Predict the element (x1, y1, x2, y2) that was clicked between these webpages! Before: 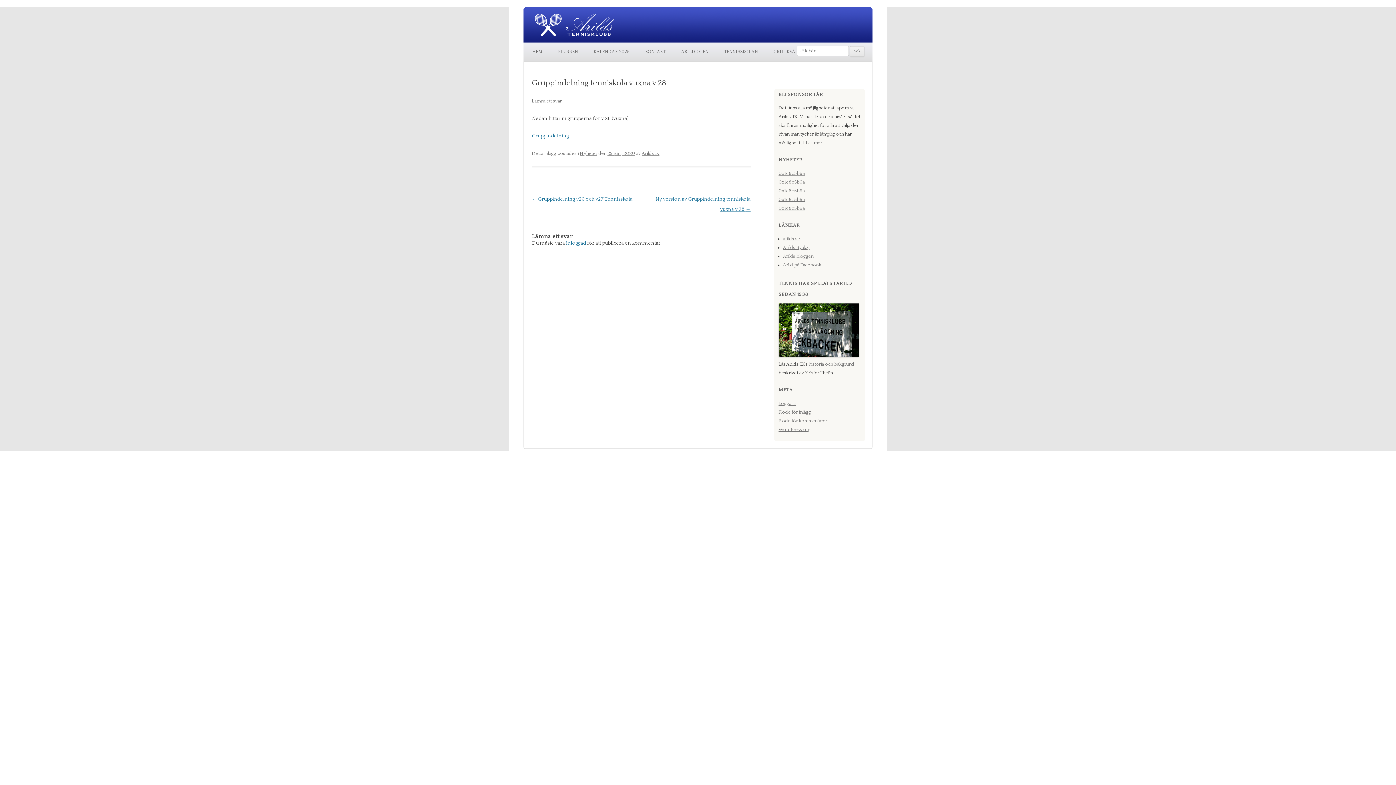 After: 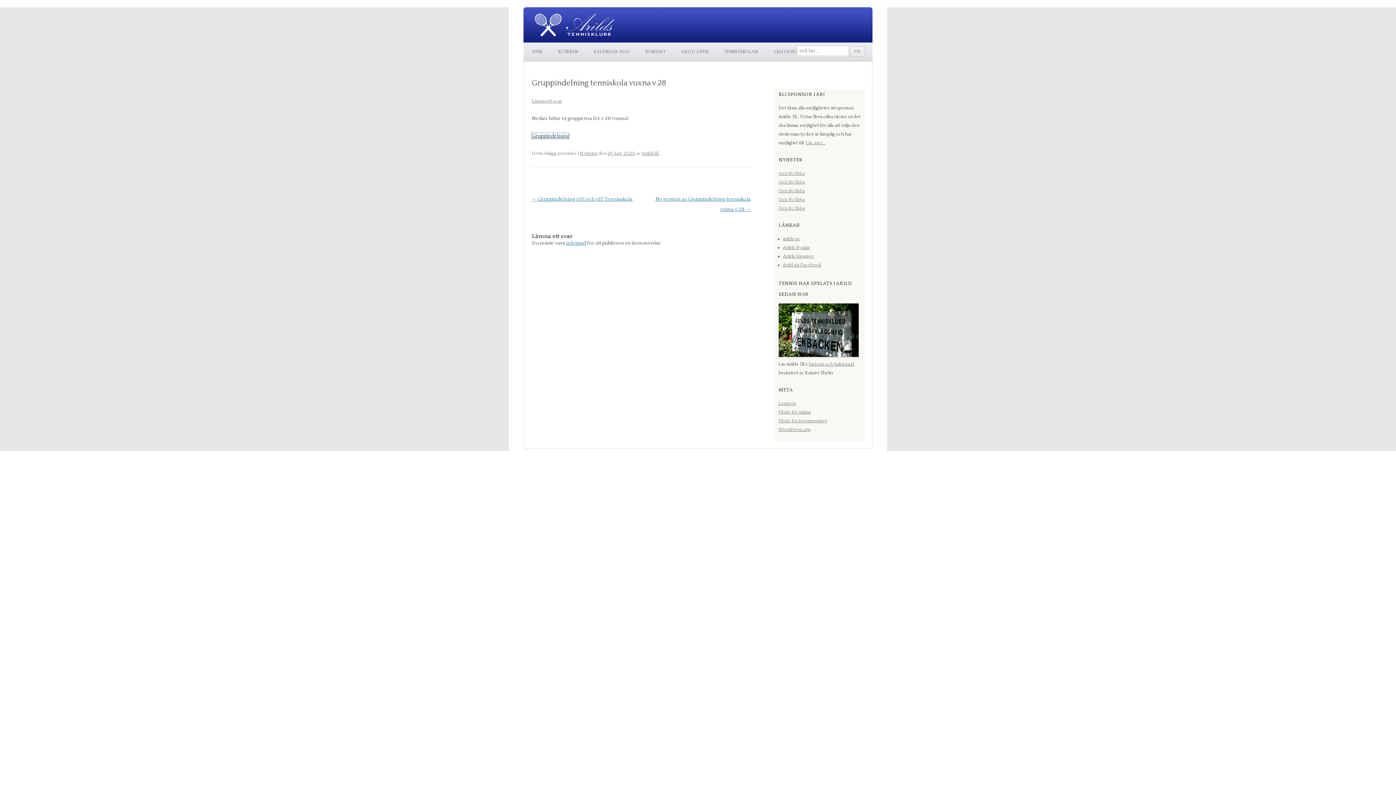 Action: bbox: (532, 133, 569, 138) label: Gruppindelning